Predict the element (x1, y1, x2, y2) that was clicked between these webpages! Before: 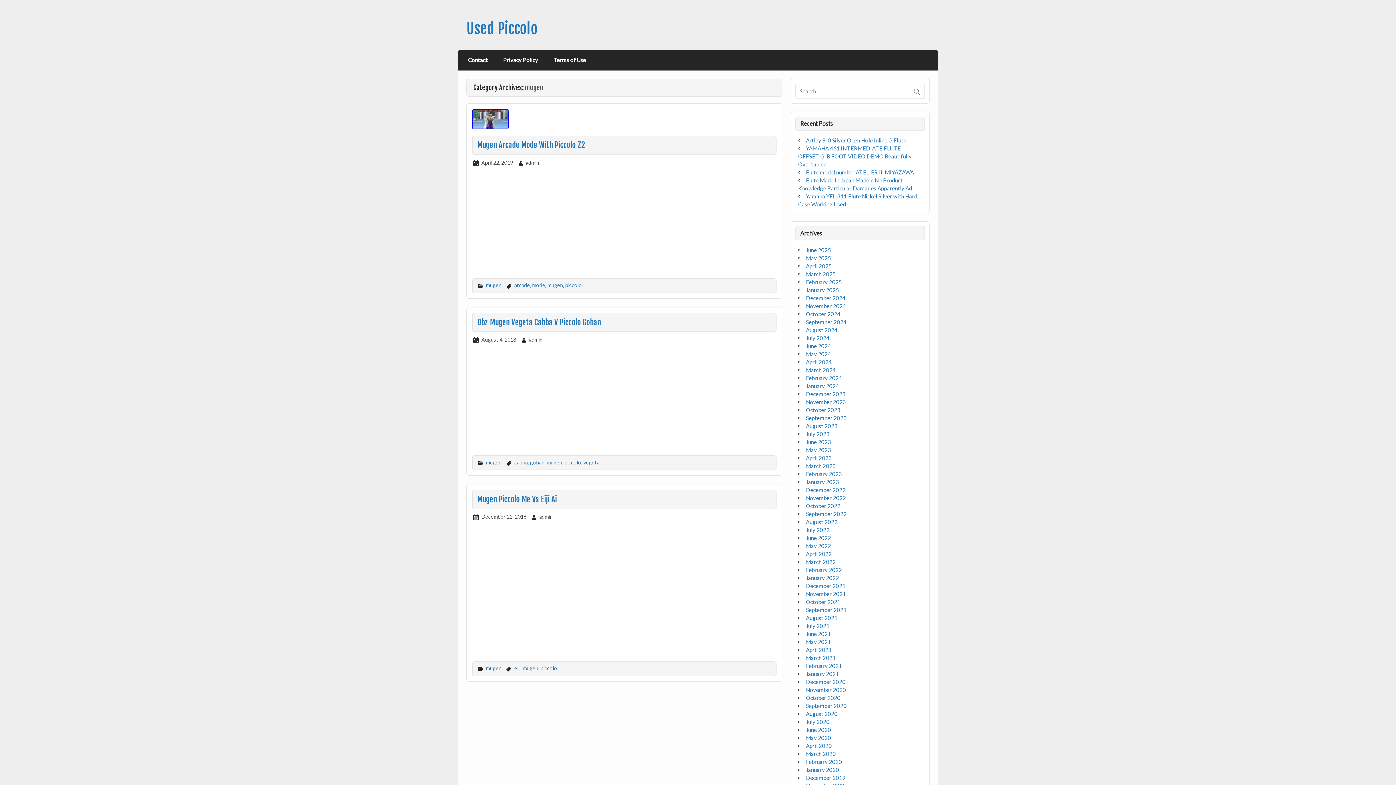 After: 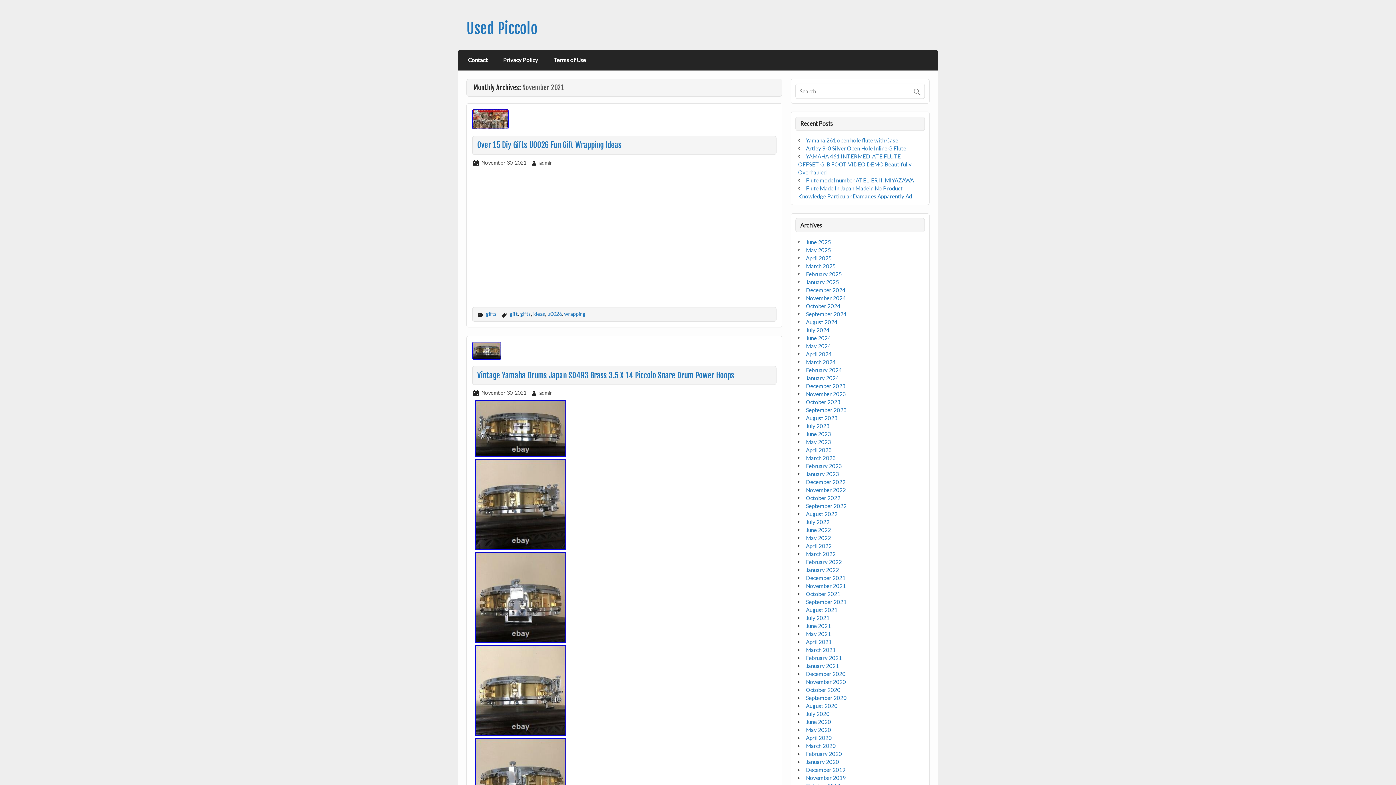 Action: label: November 2021 bbox: (806, 590, 846, 597)